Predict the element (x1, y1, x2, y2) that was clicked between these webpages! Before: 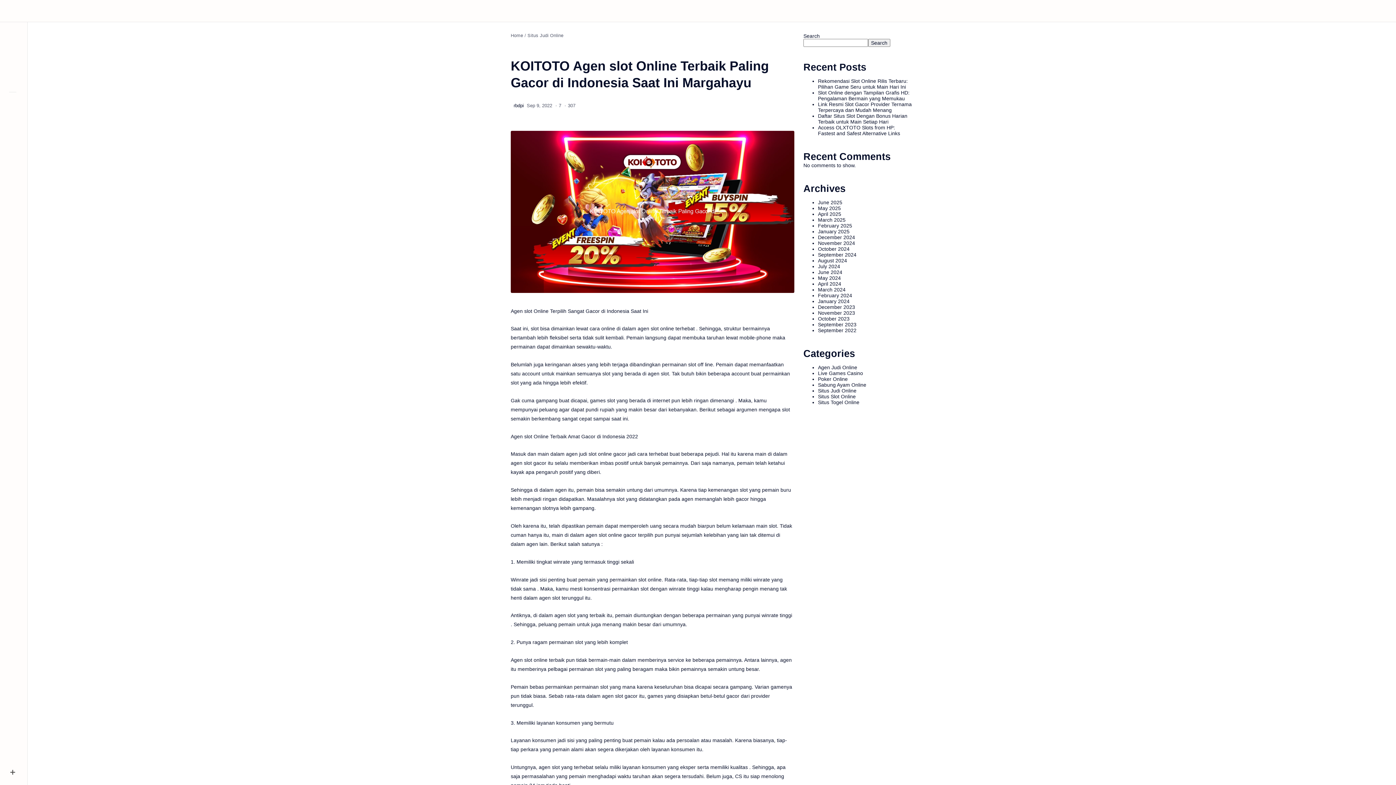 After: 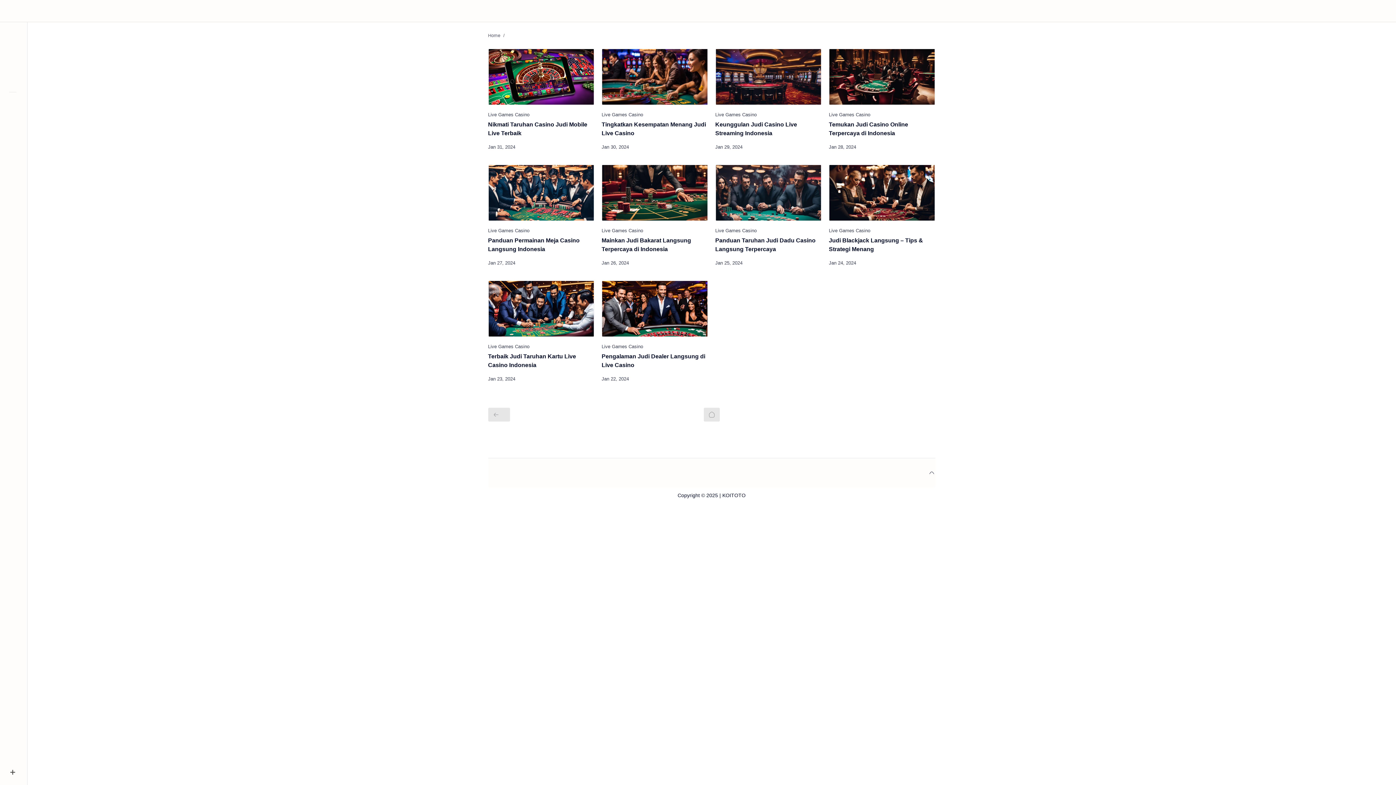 Action: label: January 2024 bbox: (818, 298, 849, 304)